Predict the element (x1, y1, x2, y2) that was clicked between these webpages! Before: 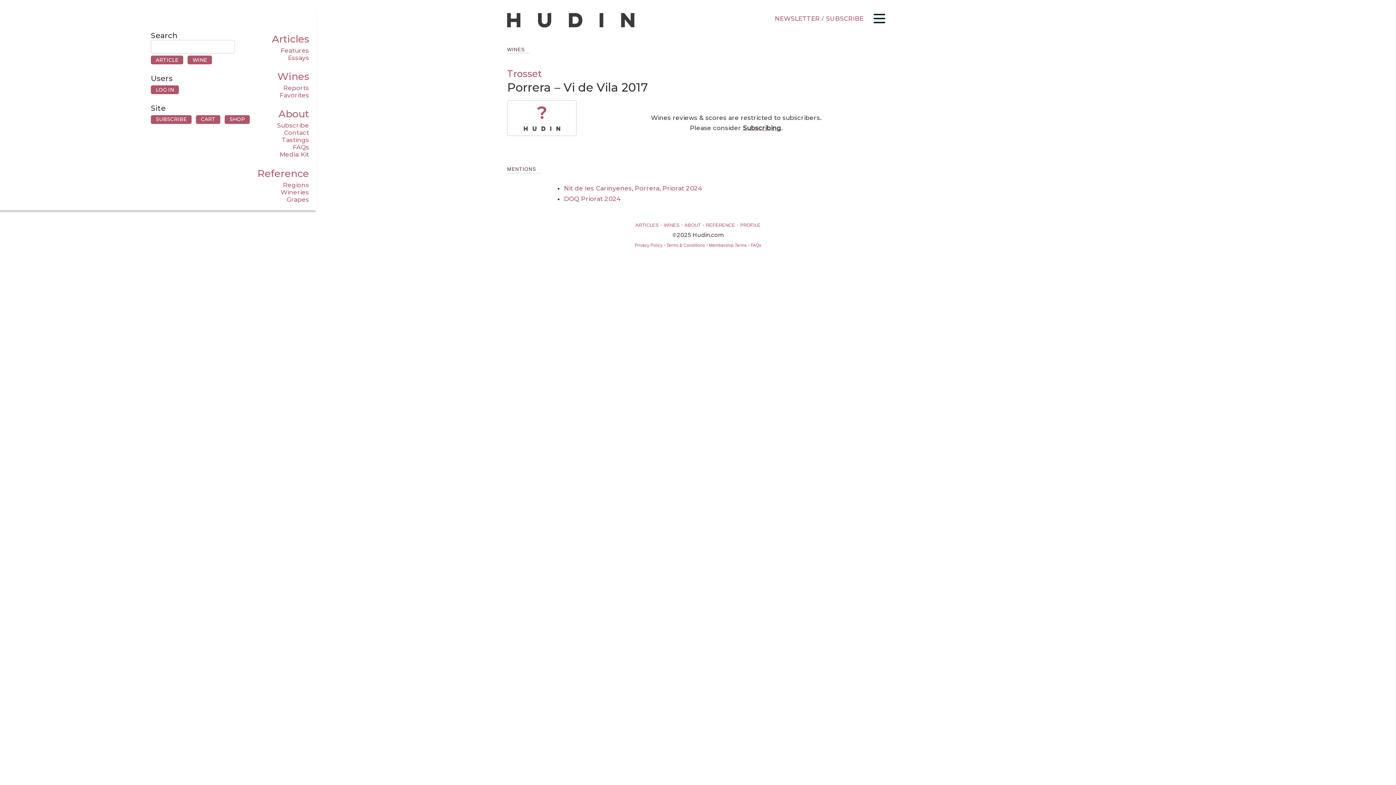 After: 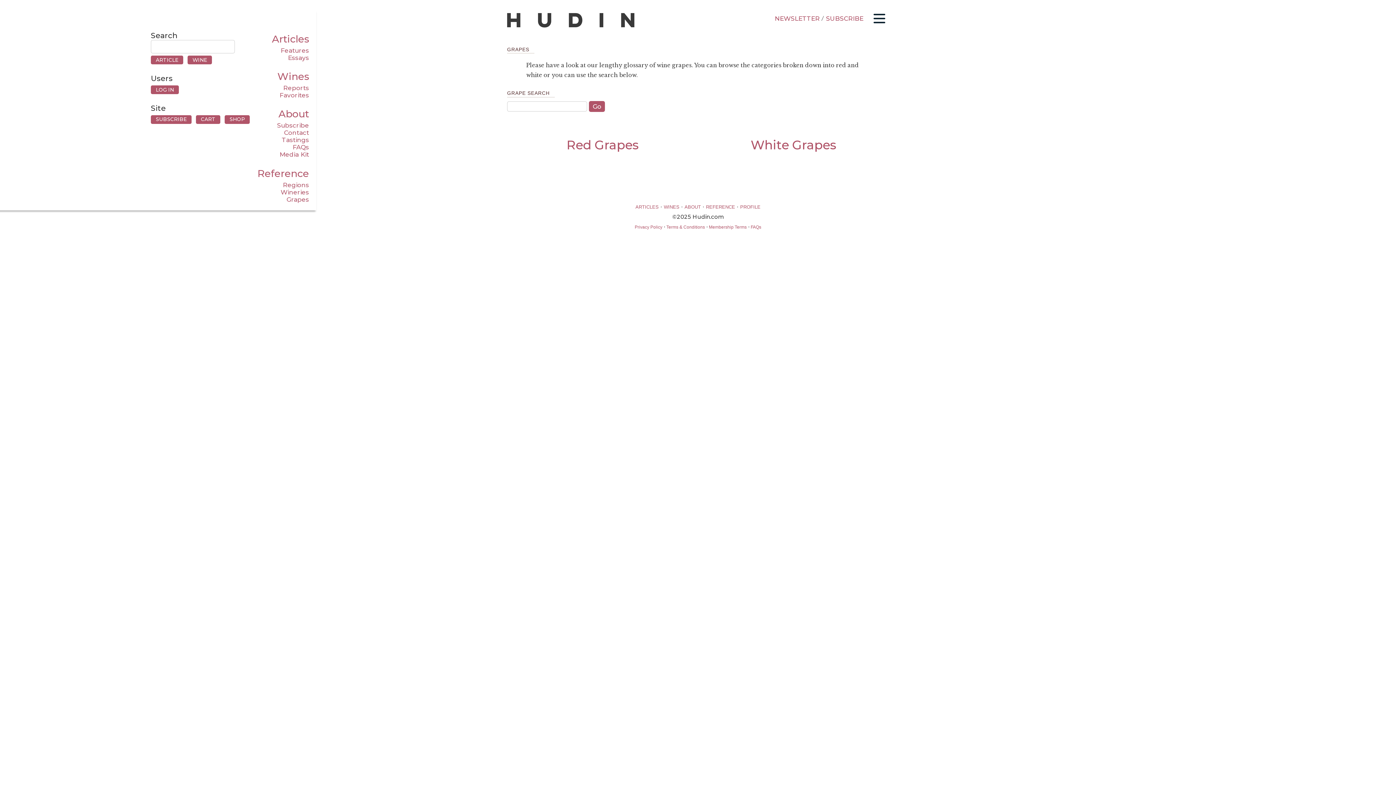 Action: label: Grapes bbox: (286, 195, 309, 203)